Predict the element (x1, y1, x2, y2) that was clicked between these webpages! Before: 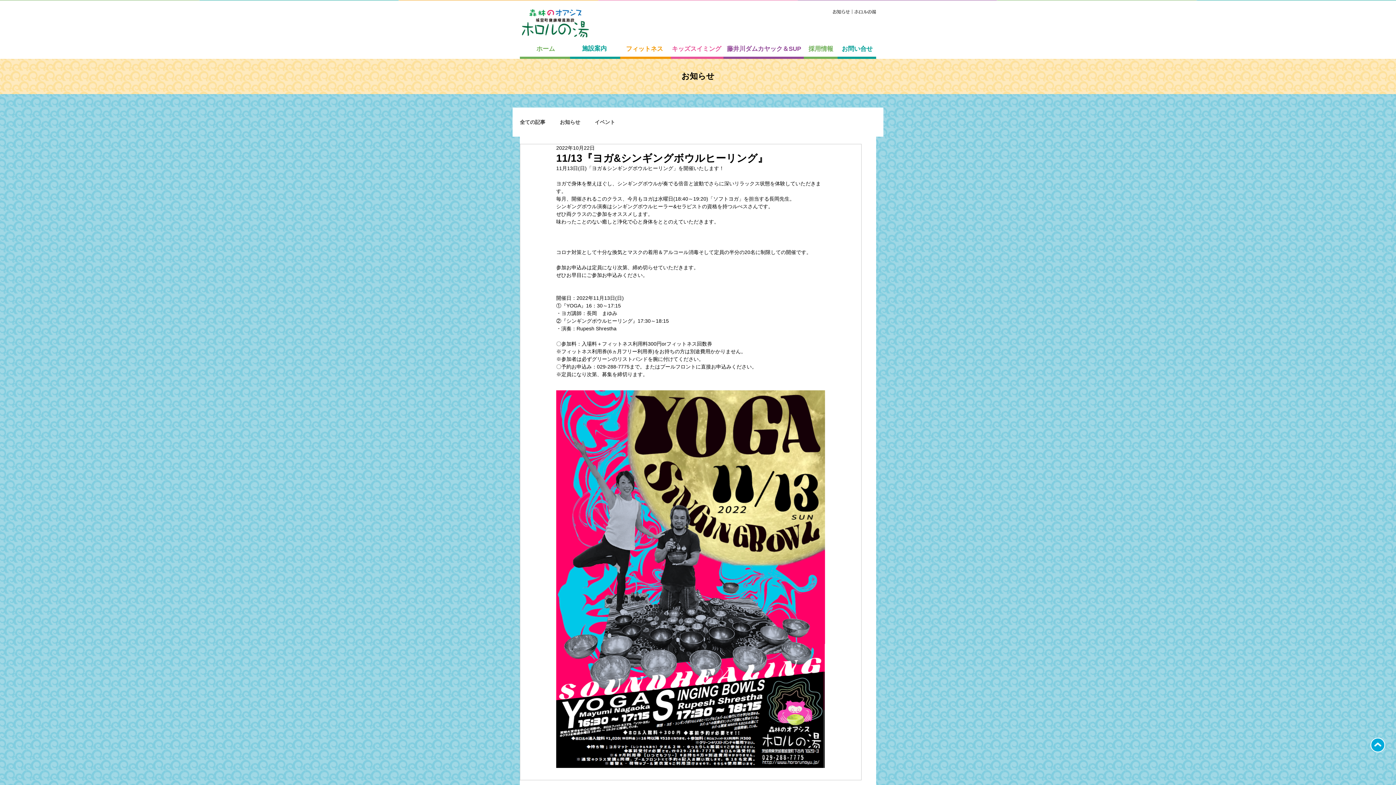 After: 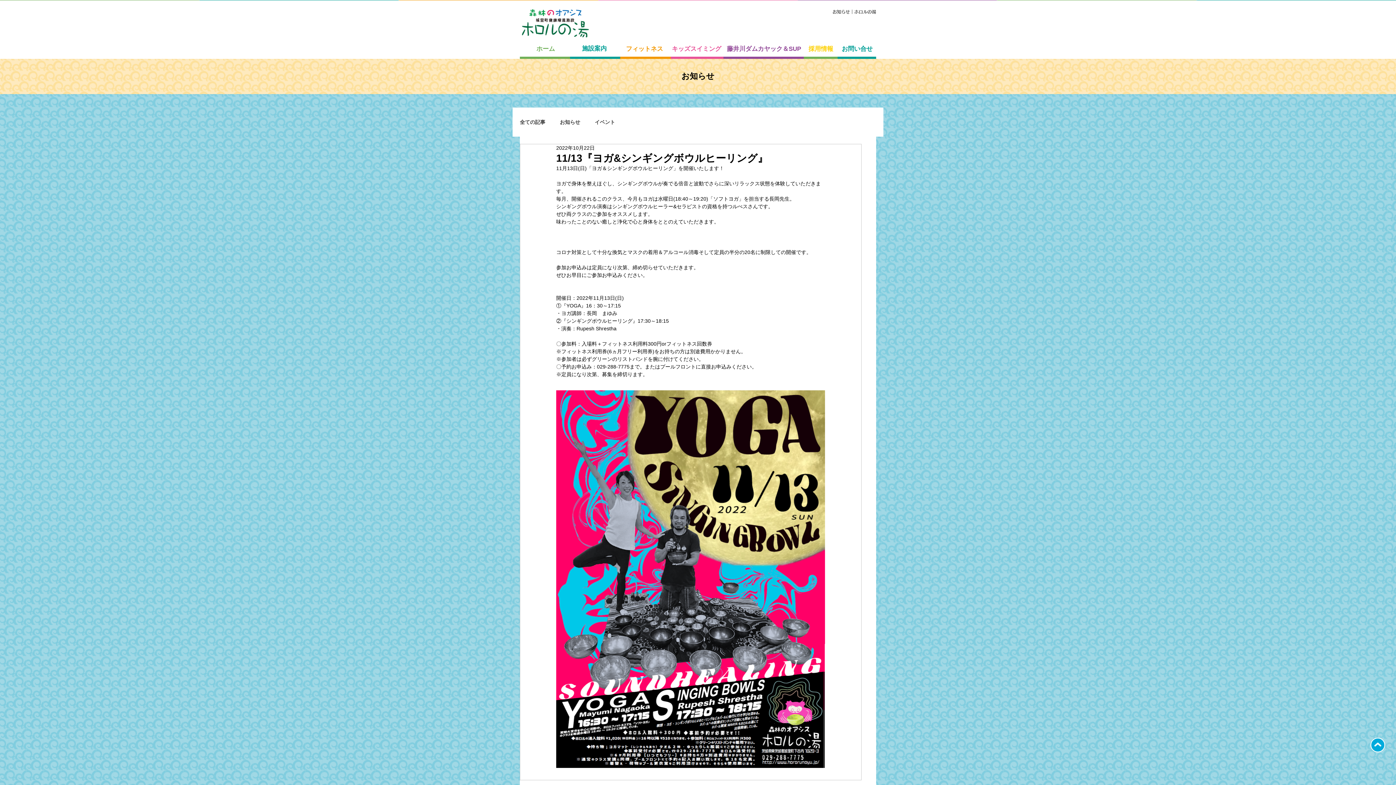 Action: bbox: (804, 44, 837, 53) label: 採用情報